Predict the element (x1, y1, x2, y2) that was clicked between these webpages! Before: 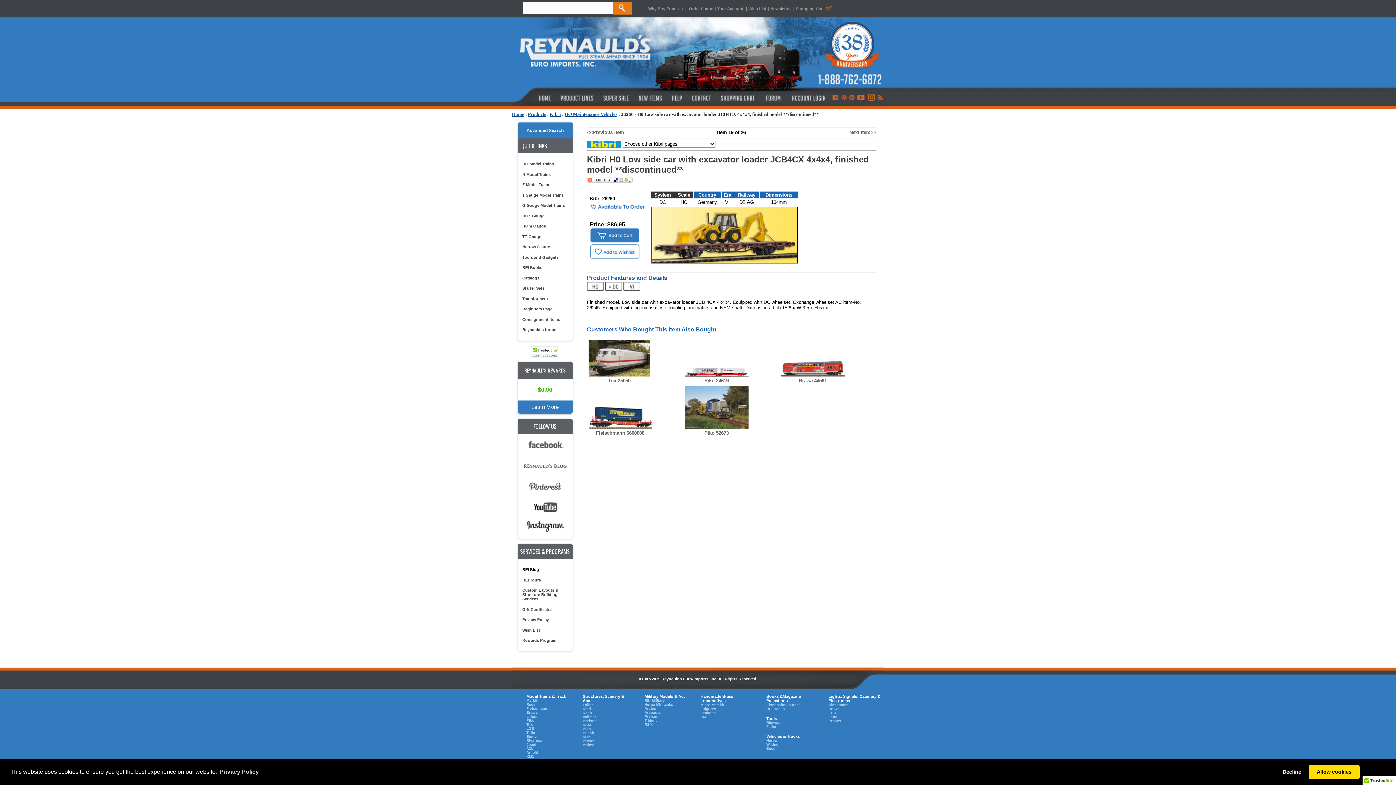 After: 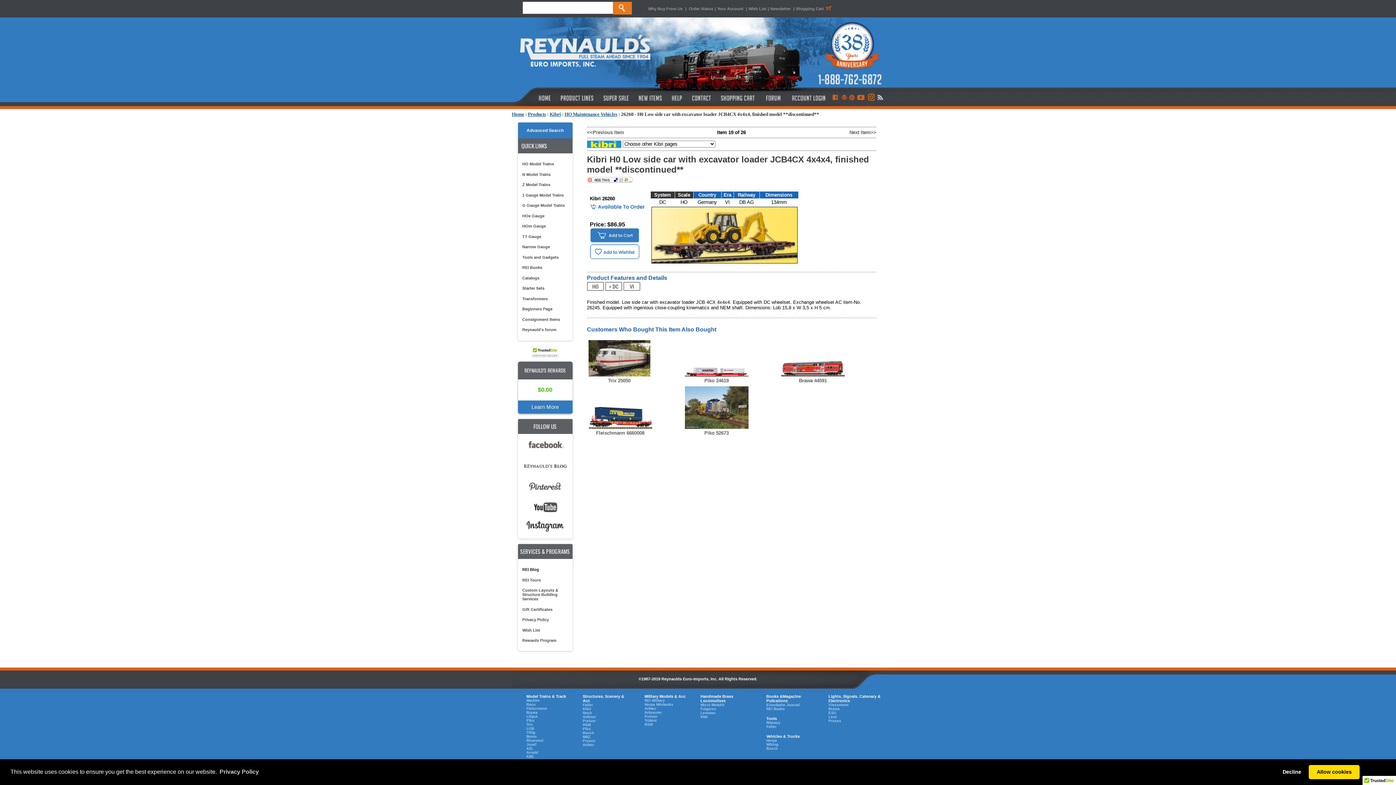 Action: bbox: (876, 90, 884, 106)